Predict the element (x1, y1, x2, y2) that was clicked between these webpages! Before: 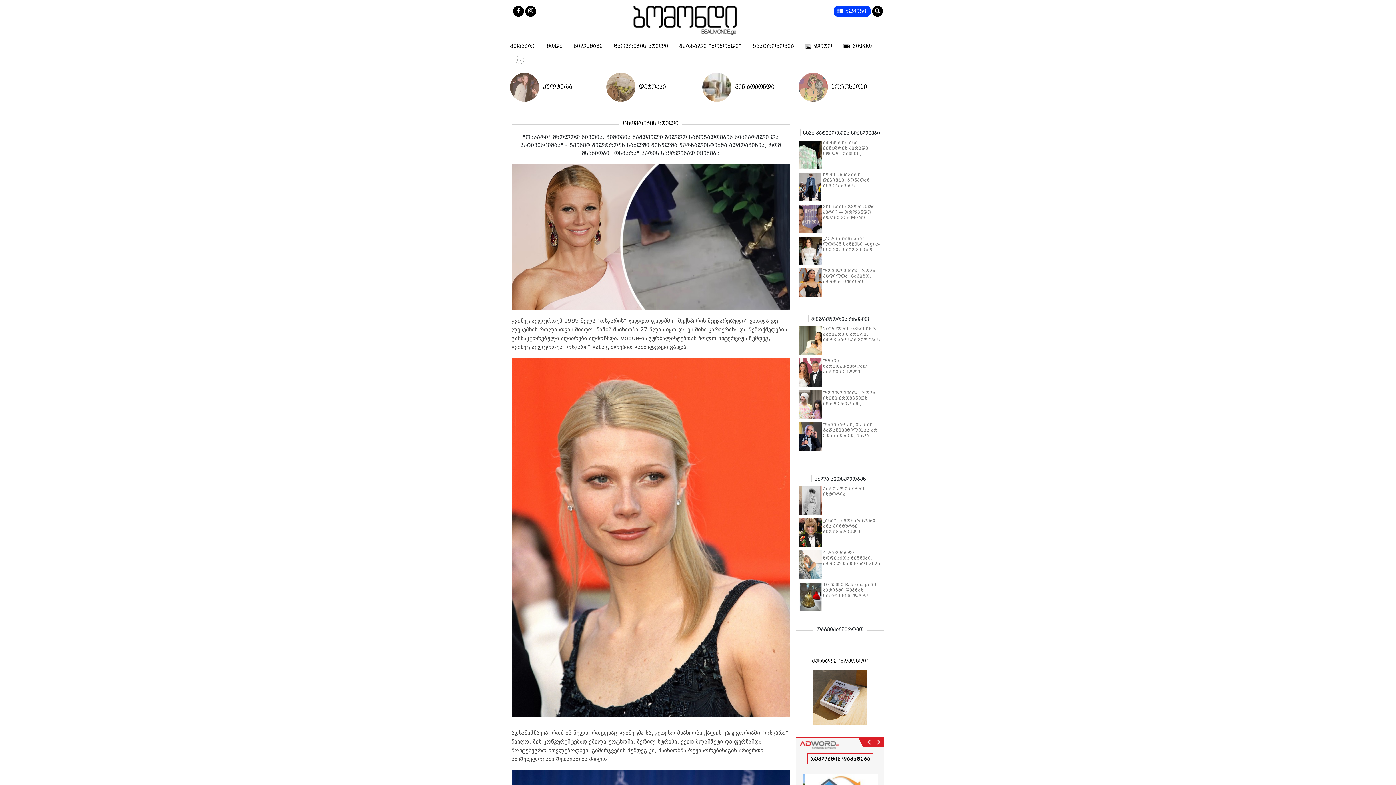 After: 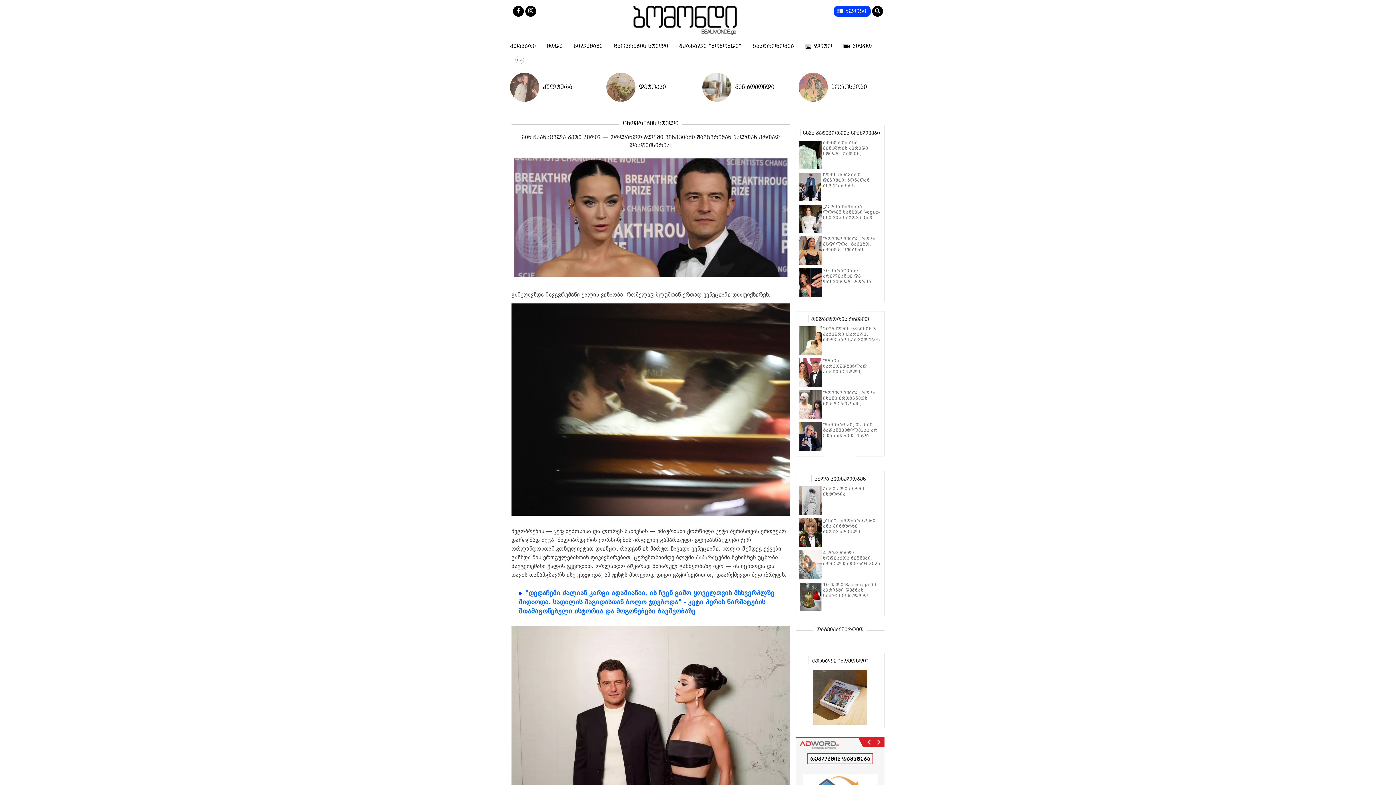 Action: bbox: (799, 204, 822, 233)